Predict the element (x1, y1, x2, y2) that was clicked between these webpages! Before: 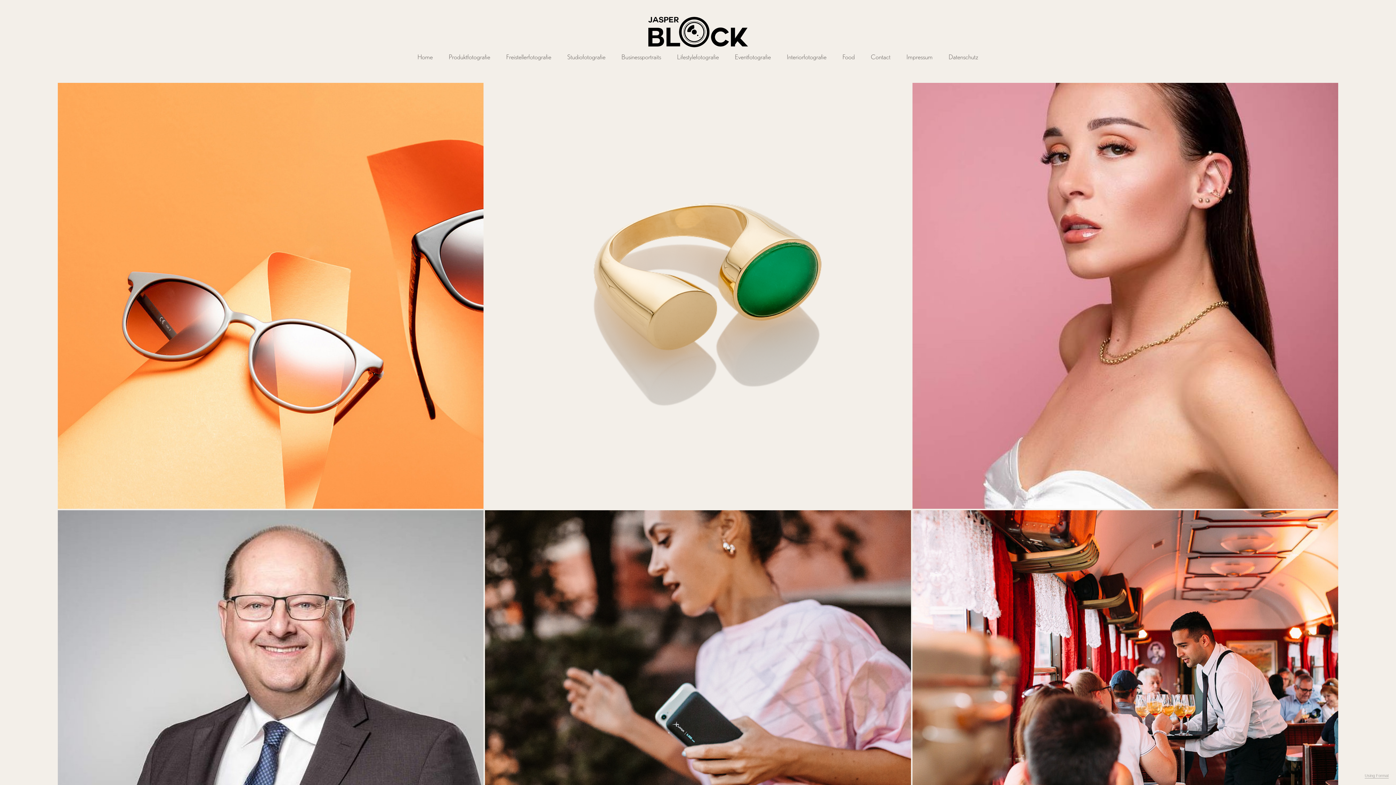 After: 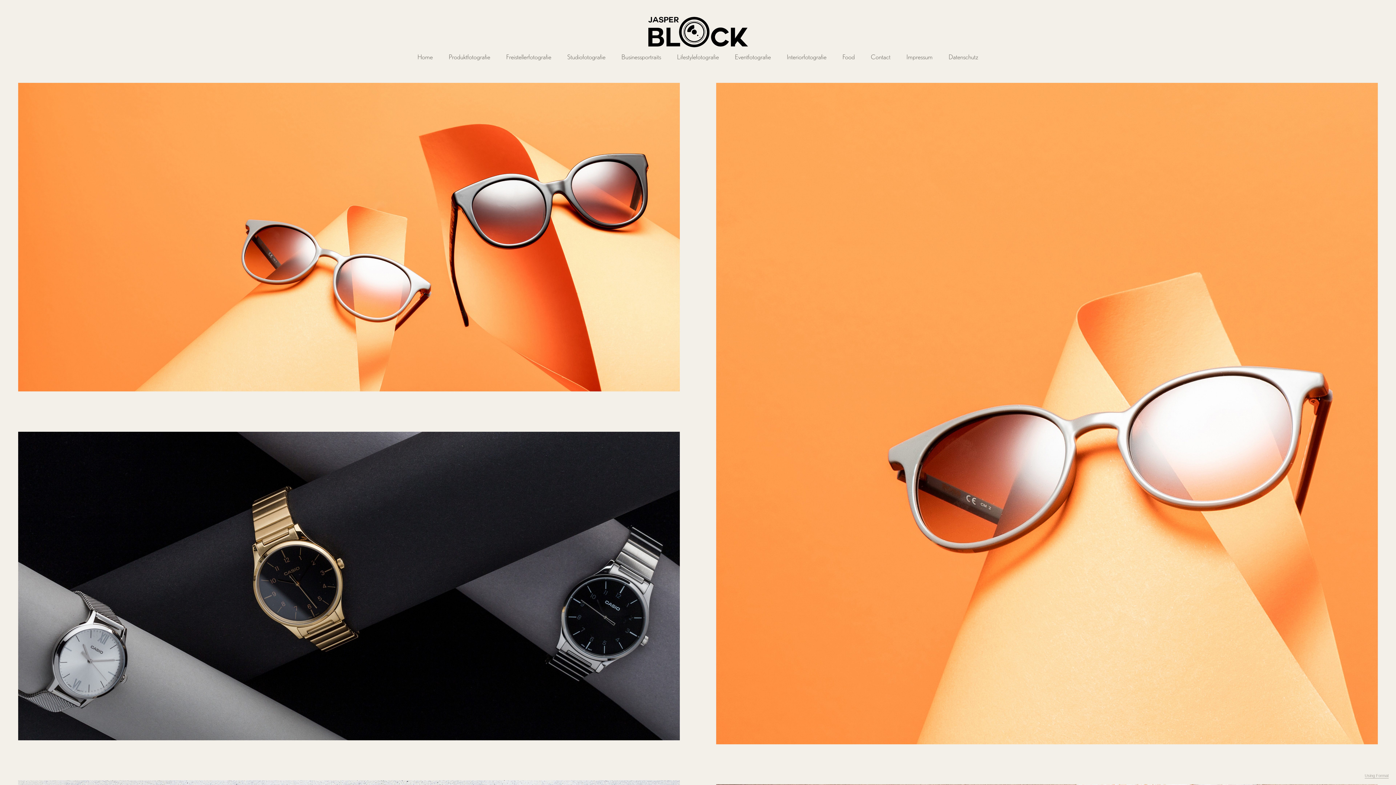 Action: bbox: (57, 81, 483, 90)